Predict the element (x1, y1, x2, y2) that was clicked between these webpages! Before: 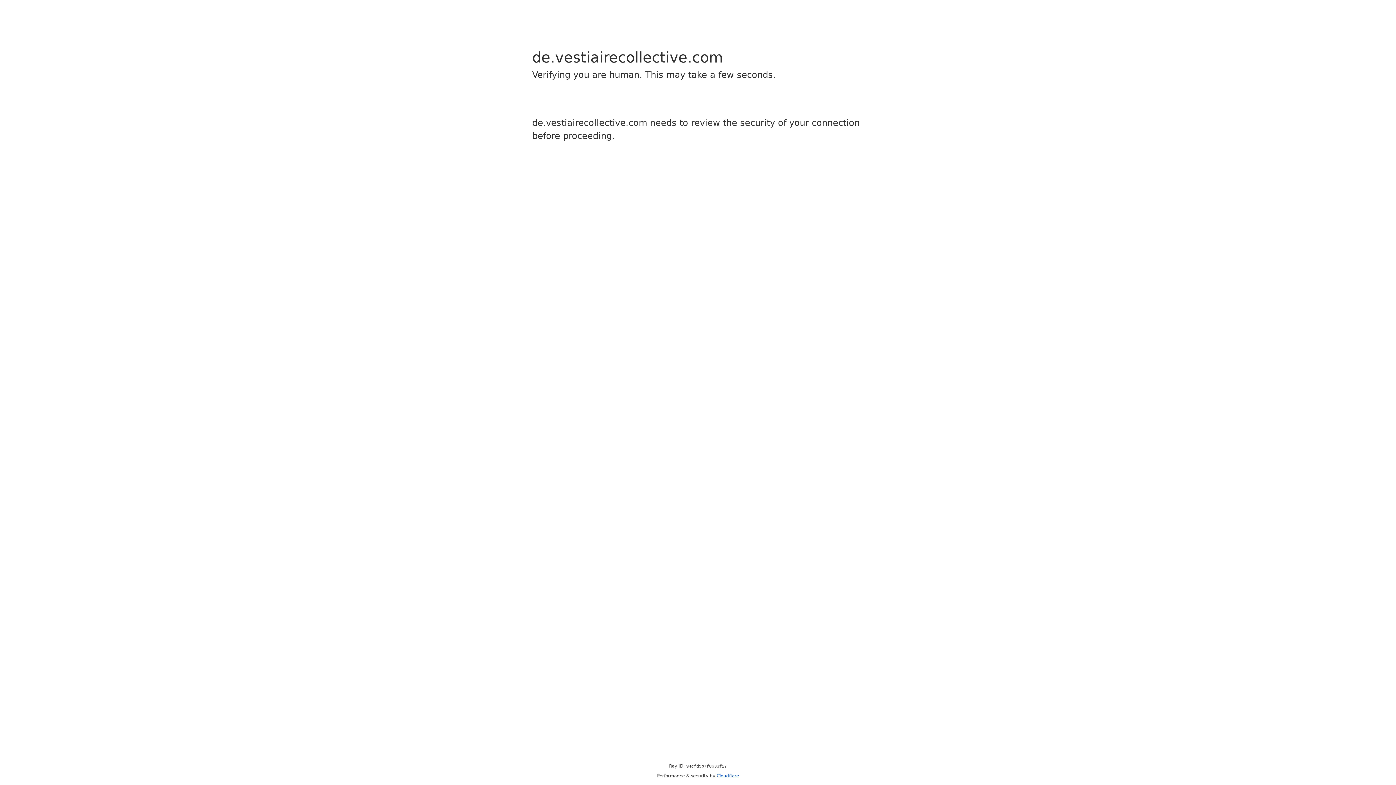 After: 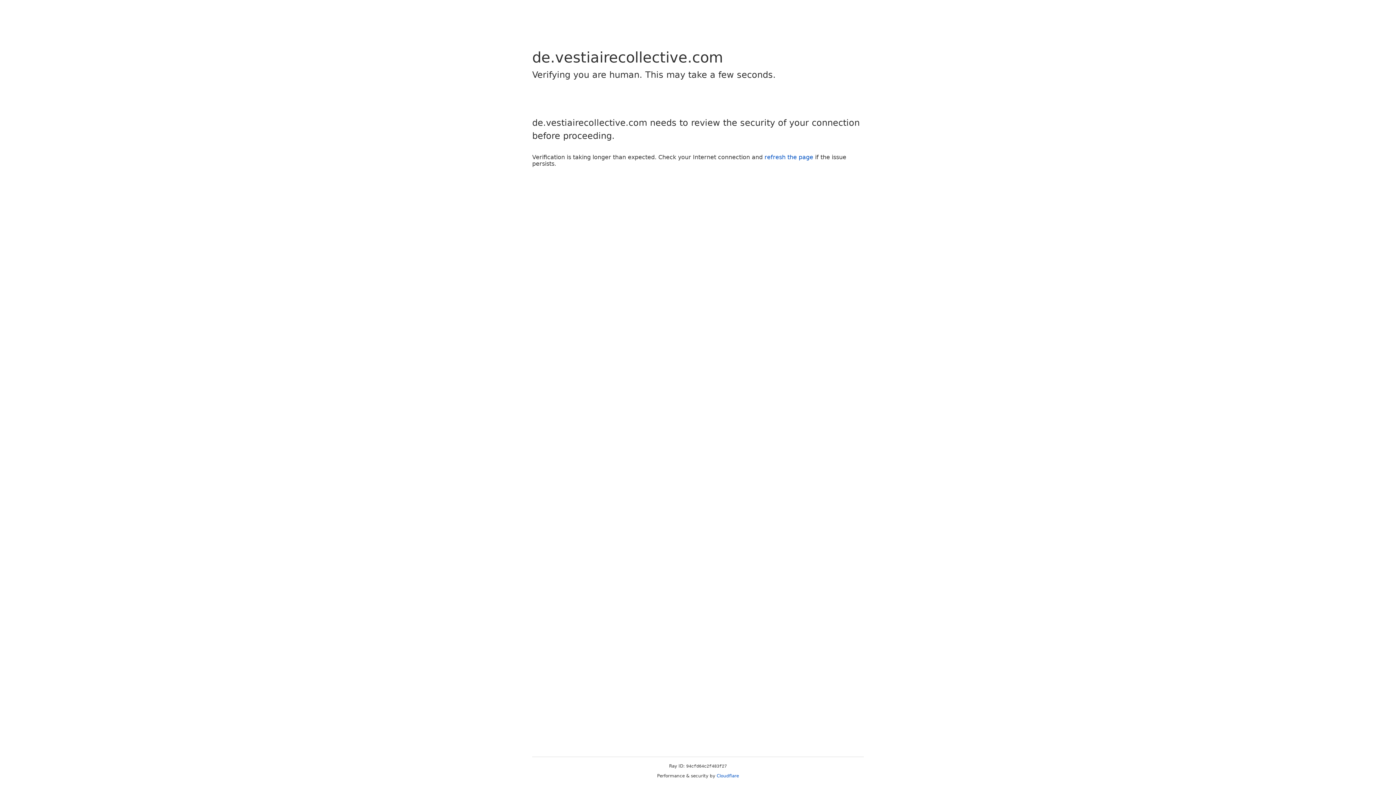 Action: bbox: (716, 773, 739, 778) label: Cloudflare